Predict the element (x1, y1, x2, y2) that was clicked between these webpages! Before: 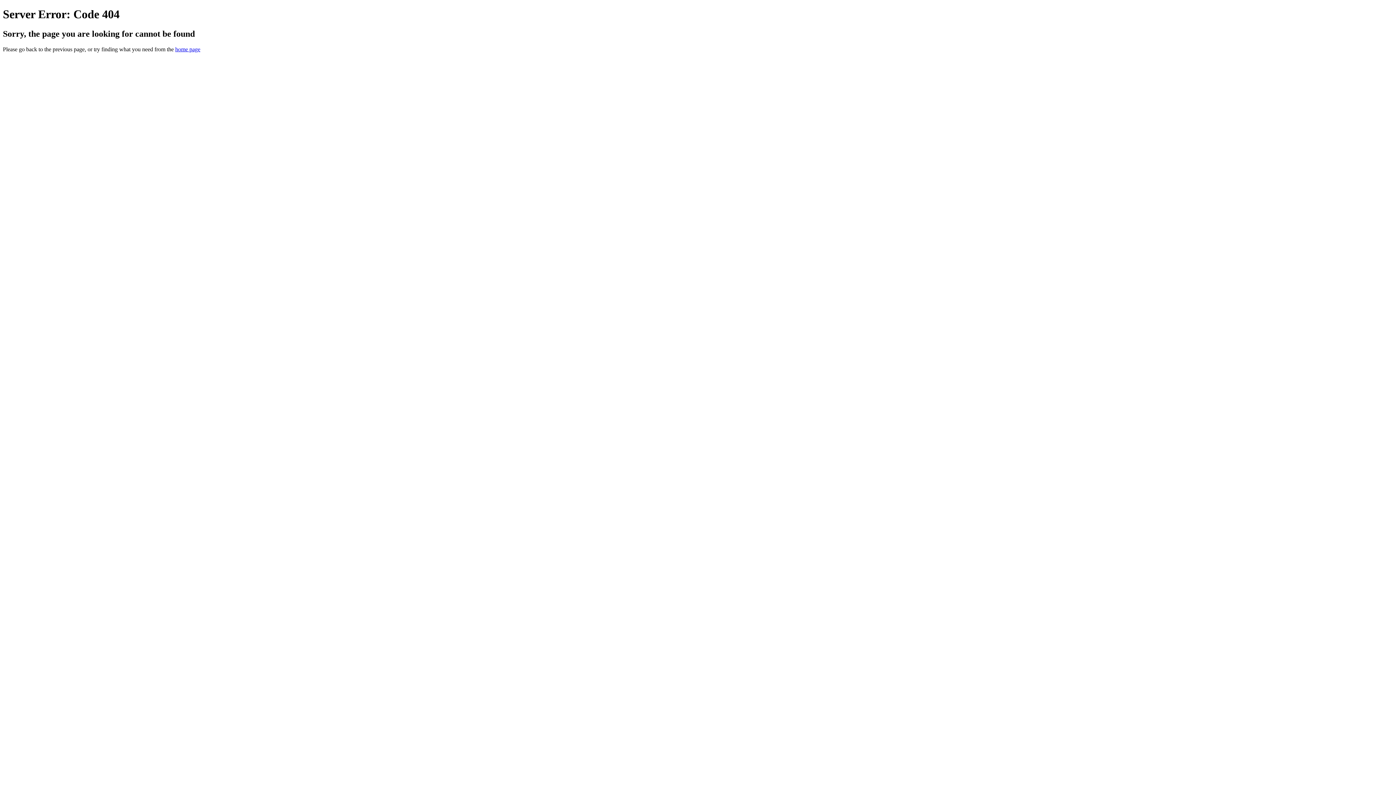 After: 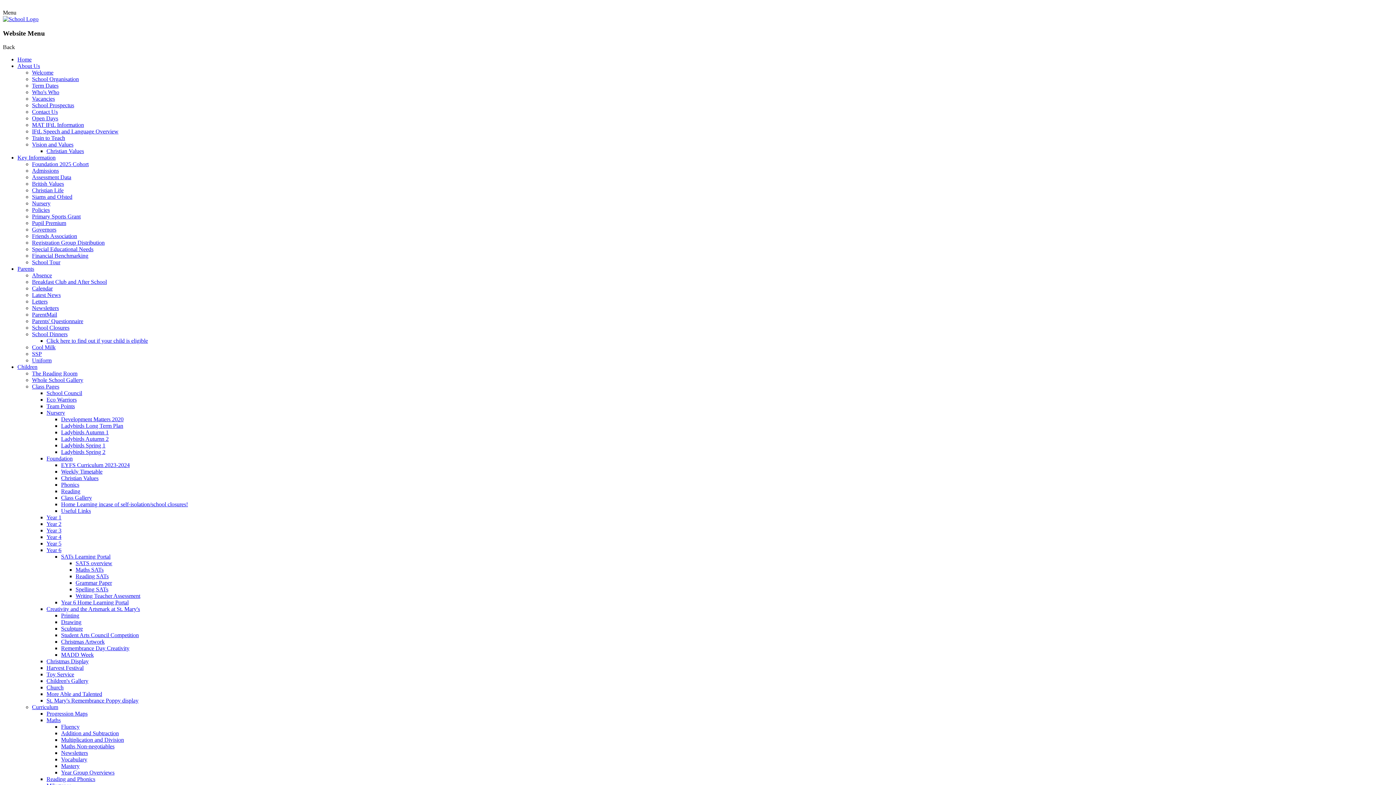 Action: label: home page bbox: (175, 46, 200, 52)